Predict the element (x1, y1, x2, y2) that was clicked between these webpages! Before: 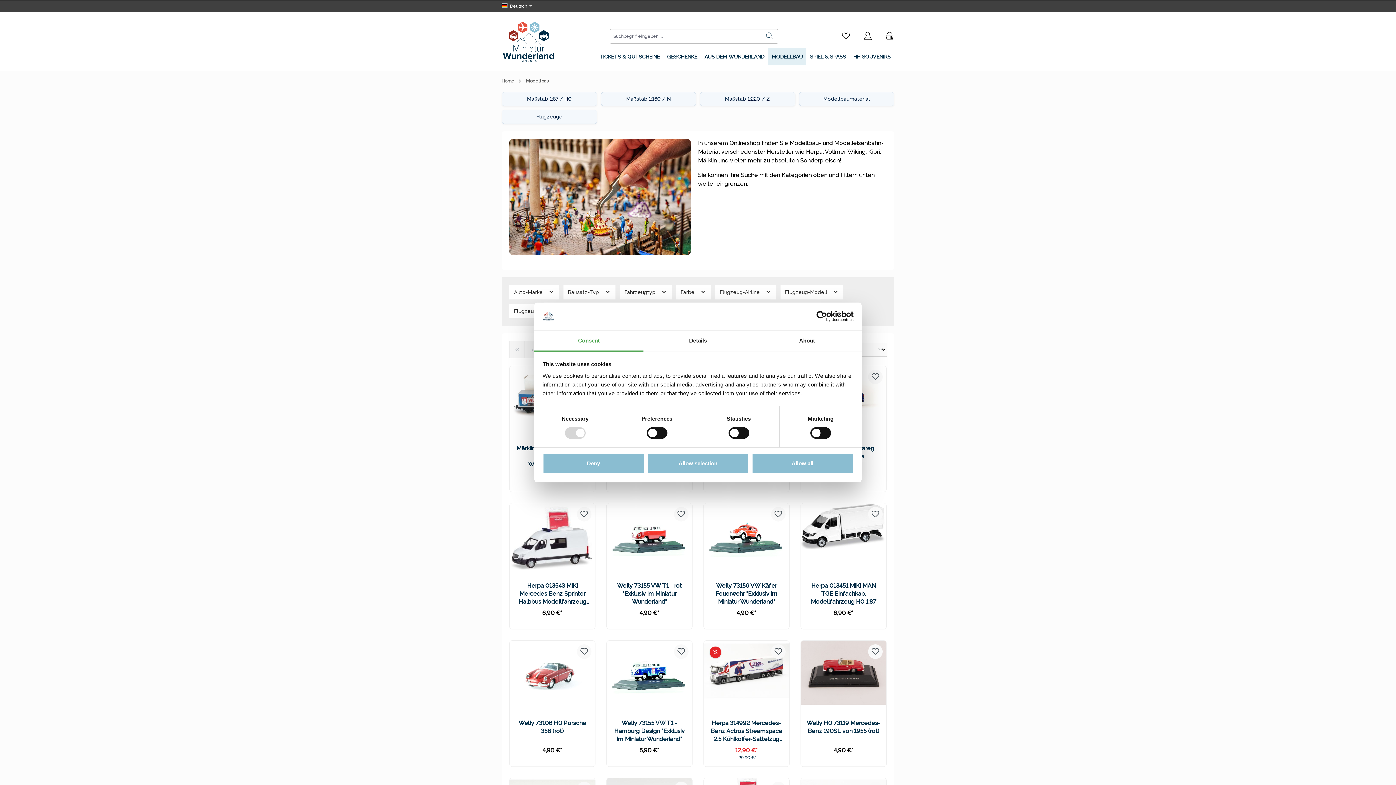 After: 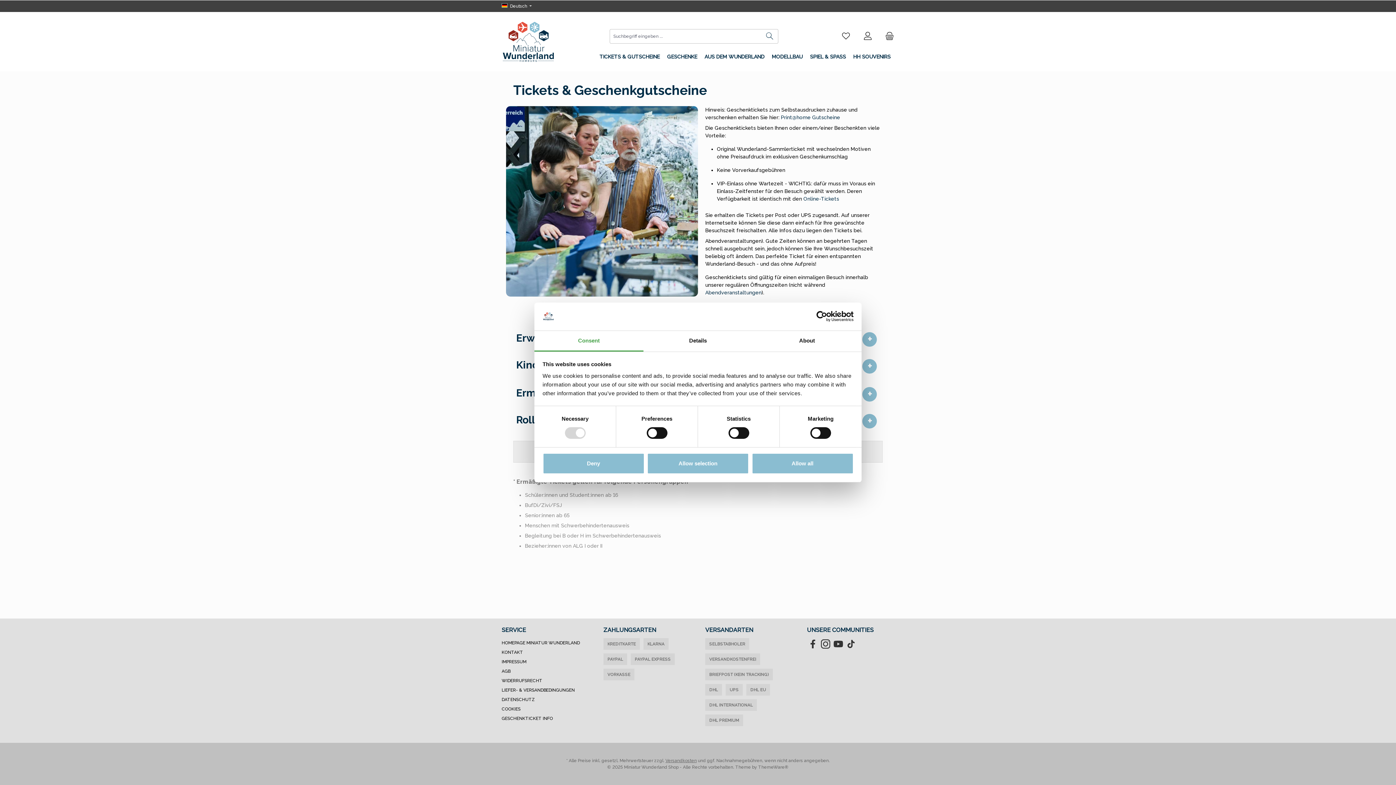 Action: bbox: (596, 48, 663, 65) label: TICKETS & GUTSCHEINE